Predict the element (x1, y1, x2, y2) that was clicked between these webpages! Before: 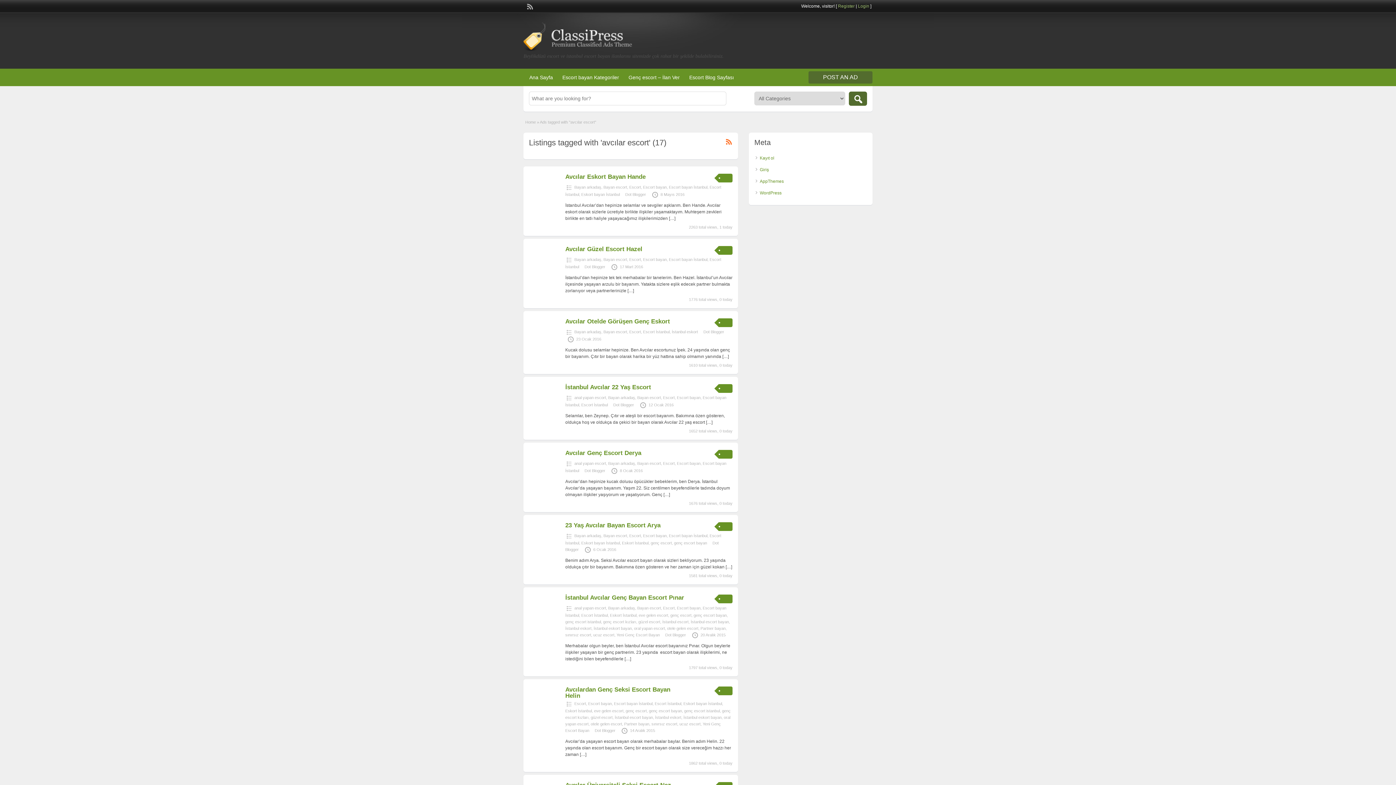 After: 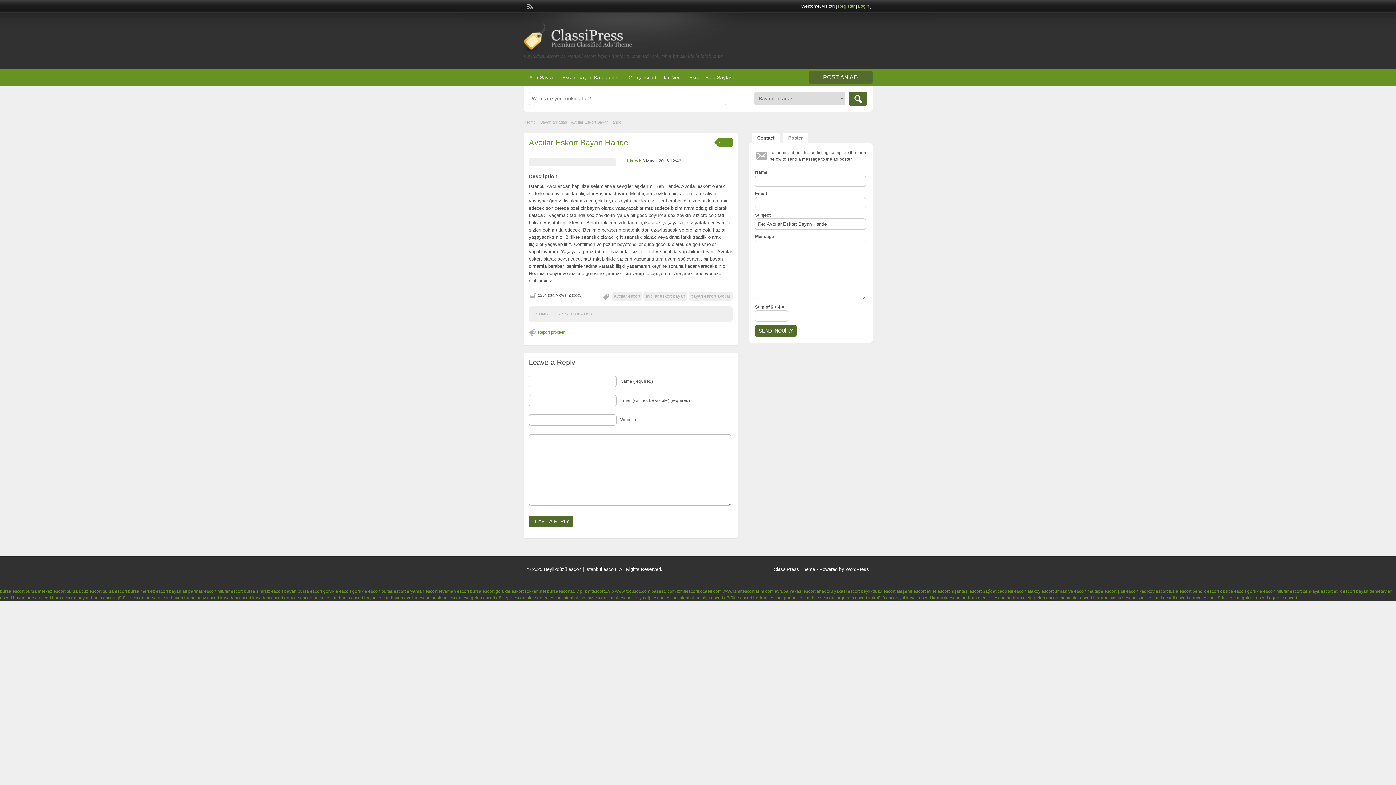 Action: label: Avcılar Eskort Bayan Hande bbox: (565, 173, 645, 180)